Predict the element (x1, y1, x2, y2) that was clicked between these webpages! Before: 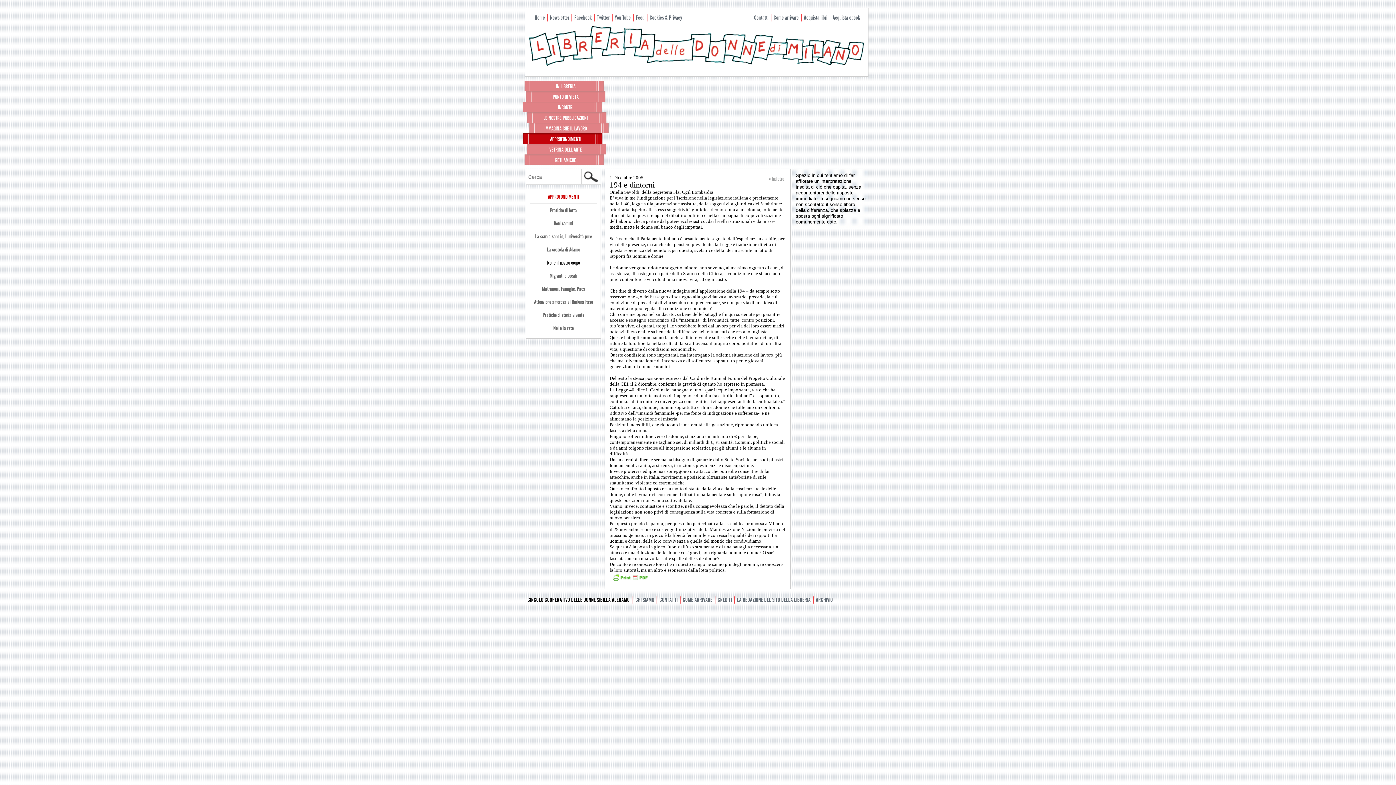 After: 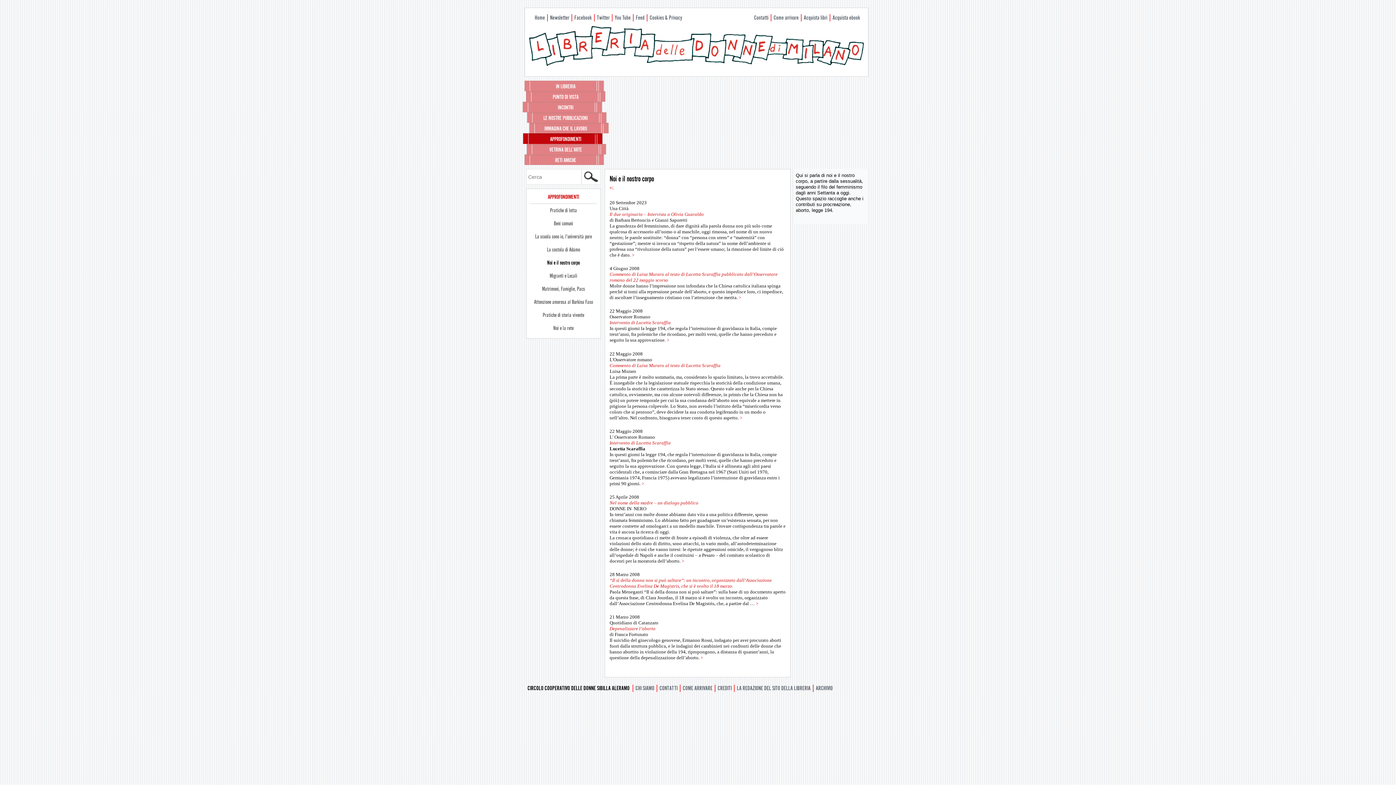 Action: bbox: (530, 256, 597, 269) label: Noi e il nostro corpo